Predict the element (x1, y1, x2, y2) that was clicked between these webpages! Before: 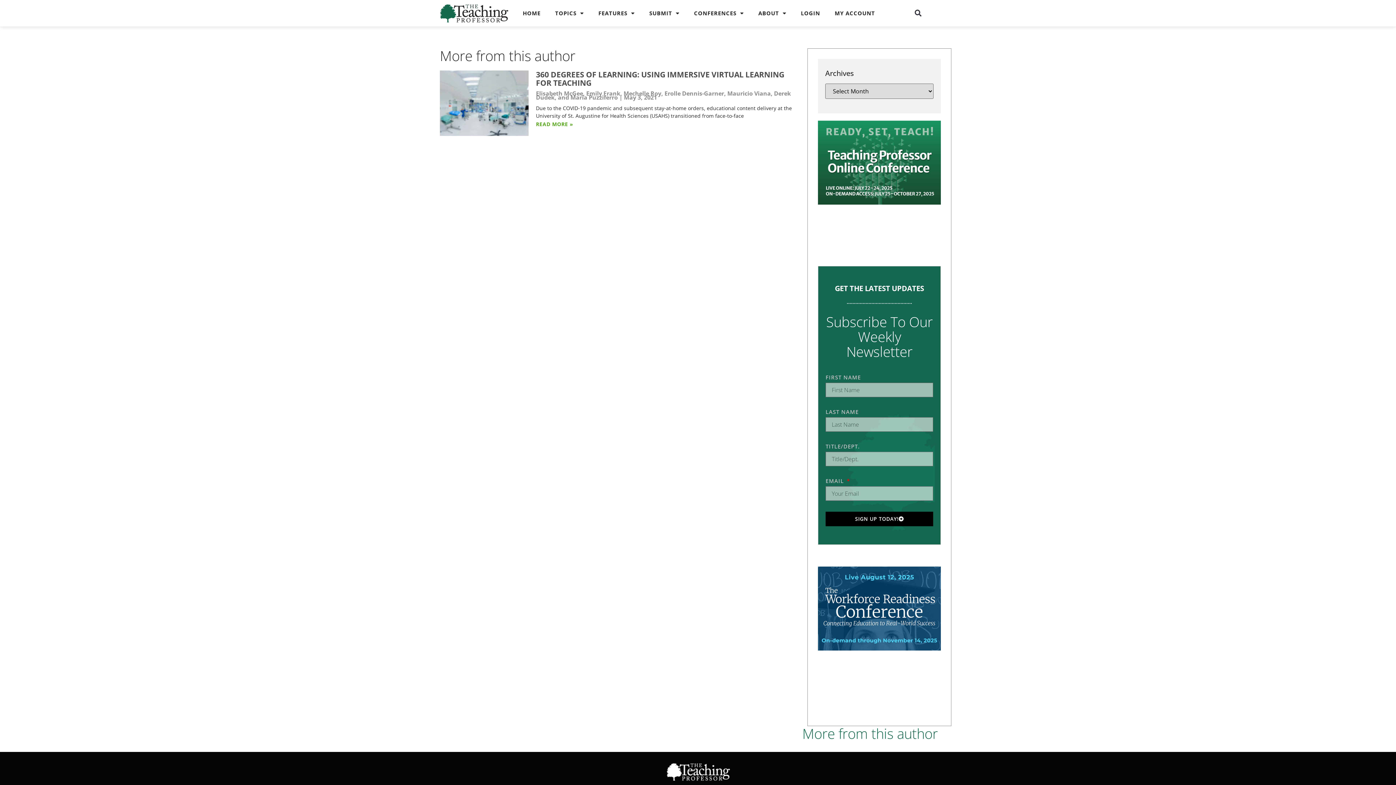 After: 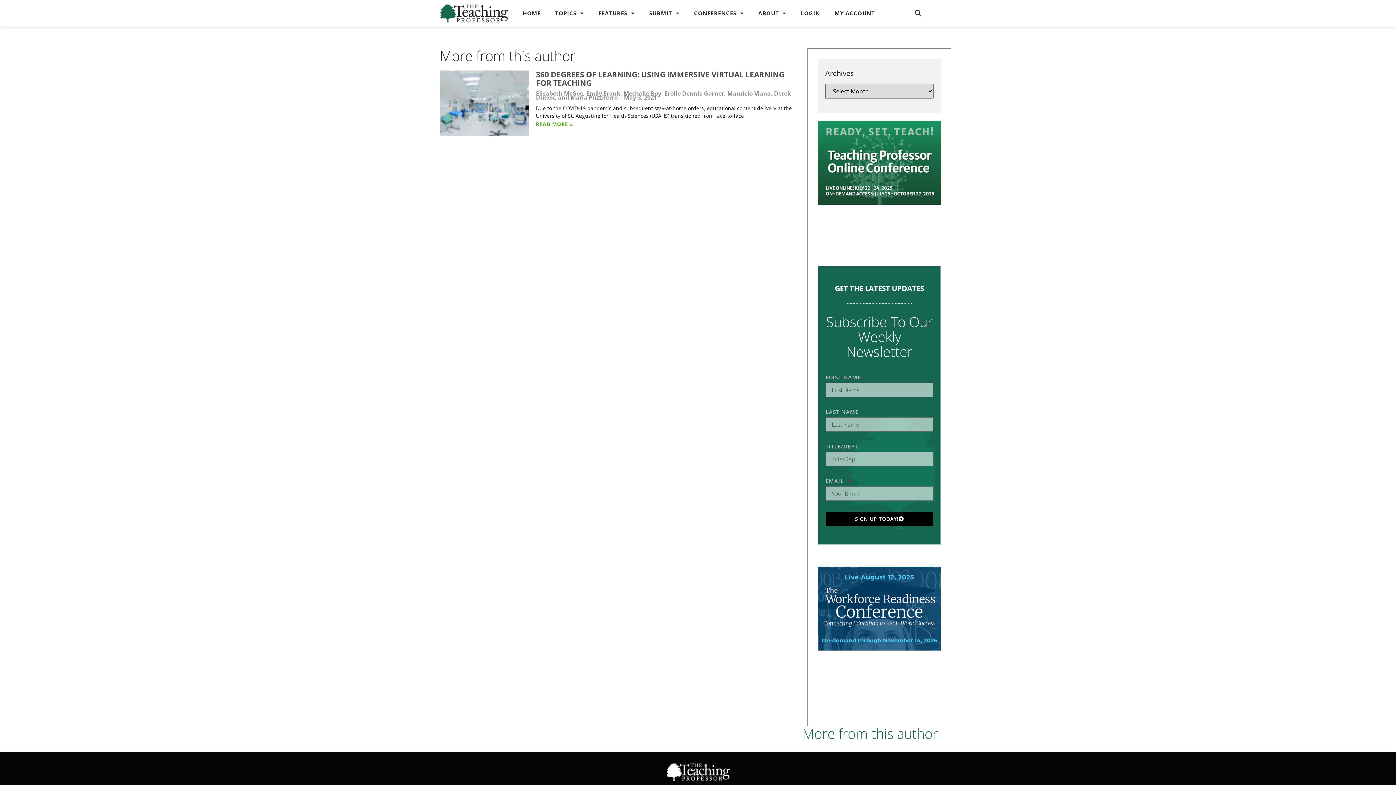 Action: bbox: (818, 566, 941, 652)